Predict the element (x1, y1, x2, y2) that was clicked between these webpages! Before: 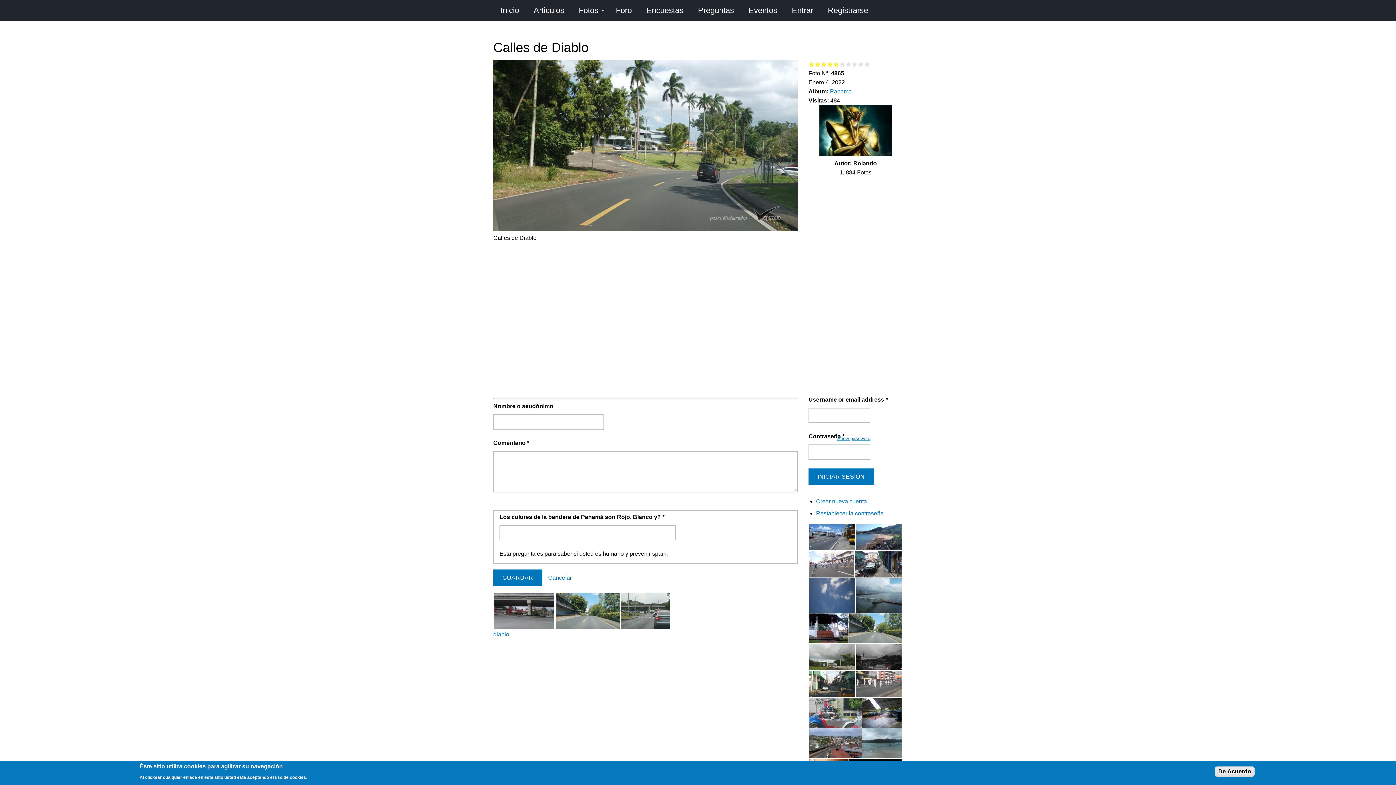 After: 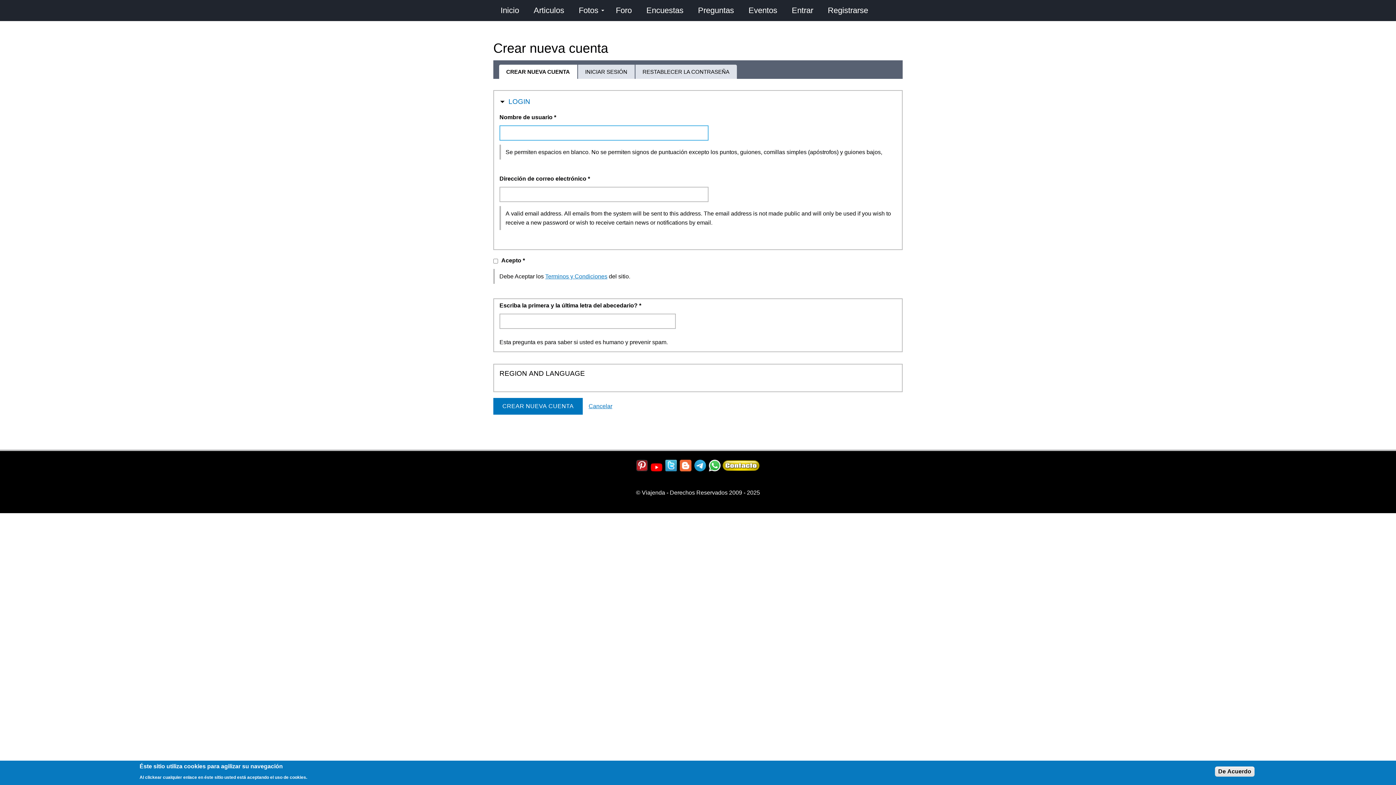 Action: label: Crear nueva cuenta bbox: (816, 498, 867, 504)